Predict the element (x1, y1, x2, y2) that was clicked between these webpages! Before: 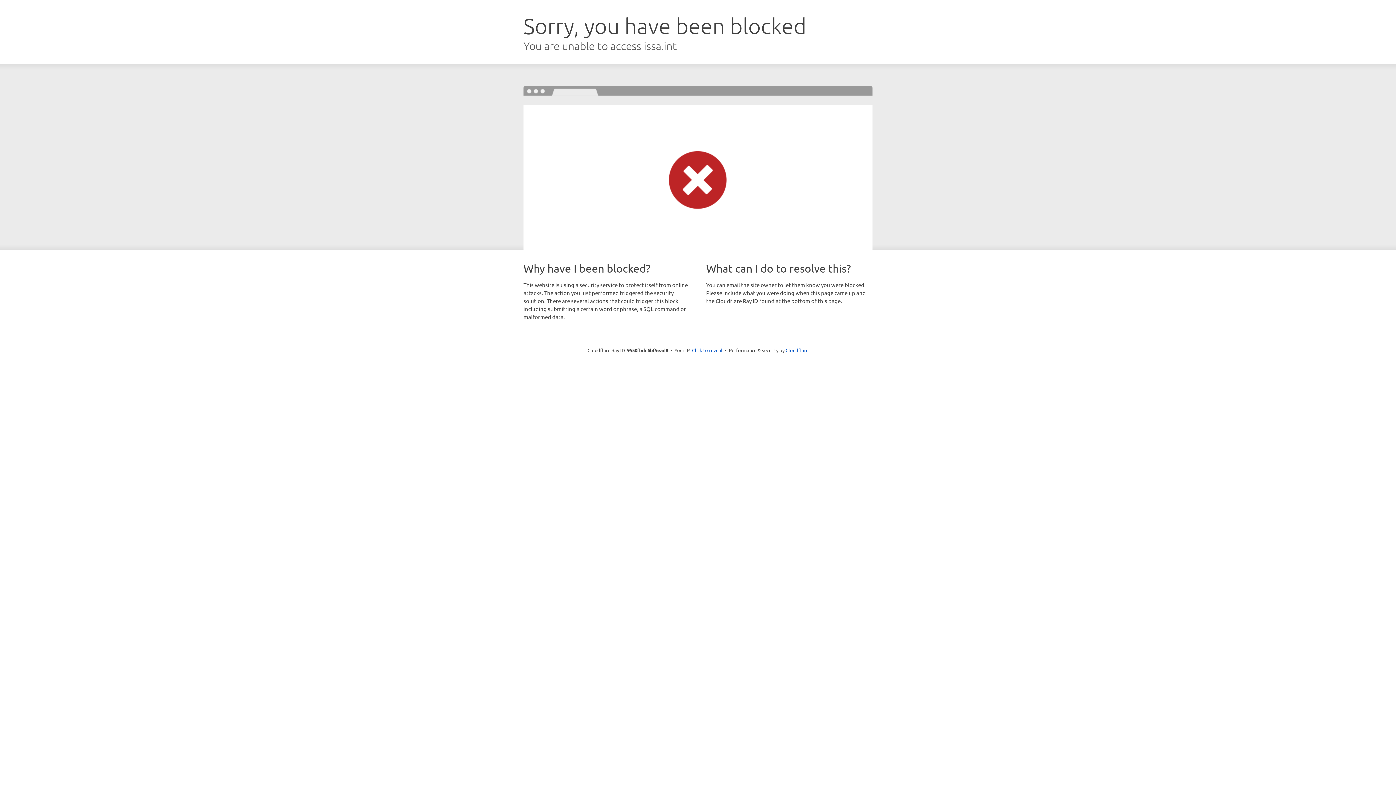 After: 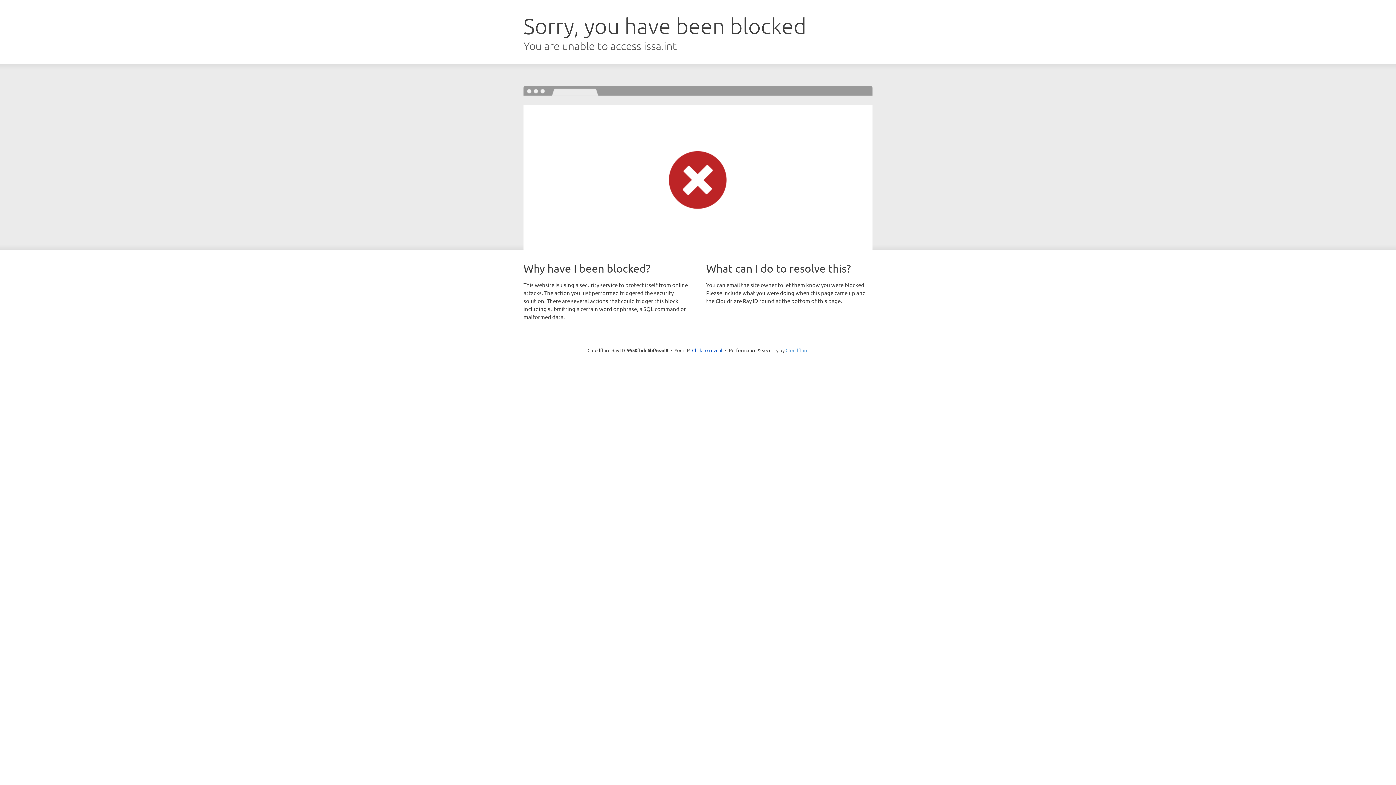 Action: bbox: (785, 347, 808, 353) label: Cloudflare